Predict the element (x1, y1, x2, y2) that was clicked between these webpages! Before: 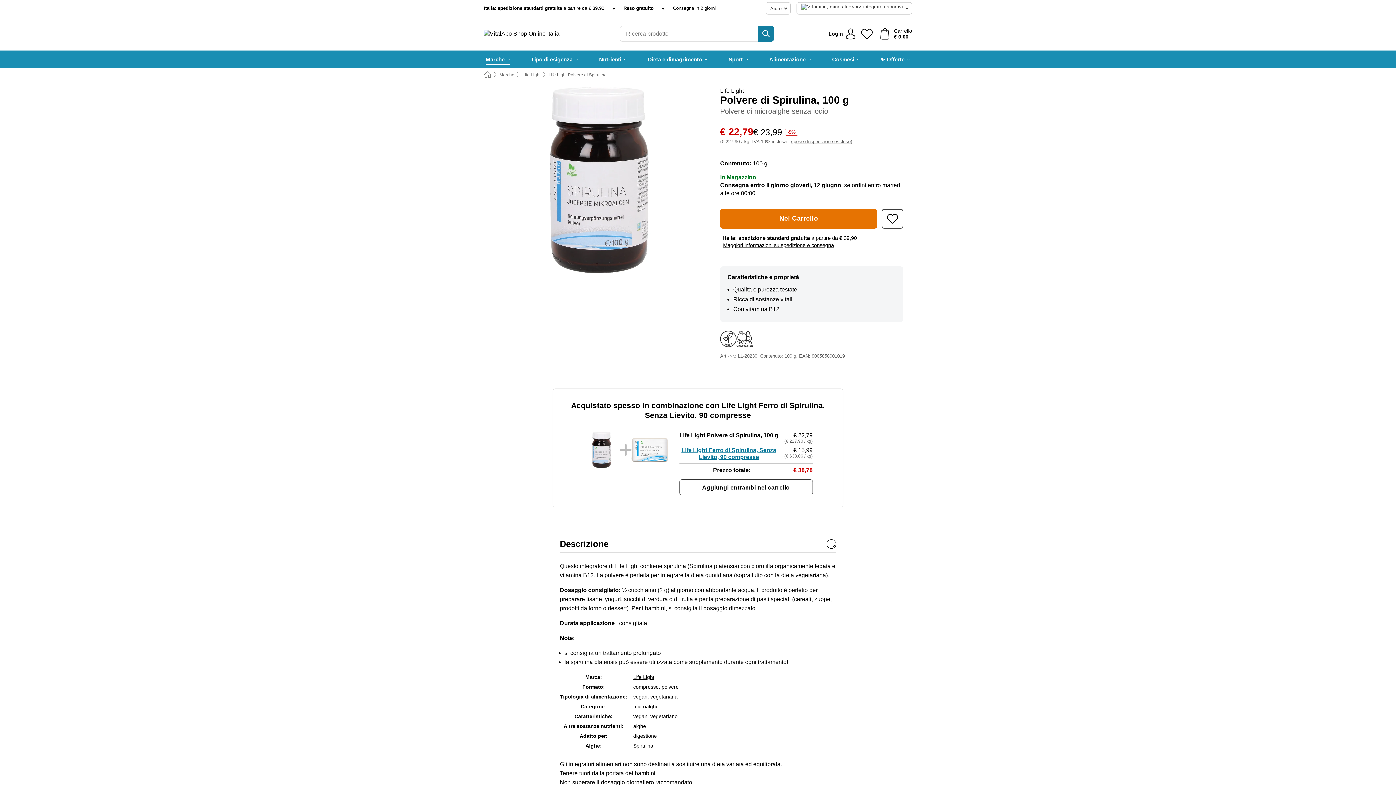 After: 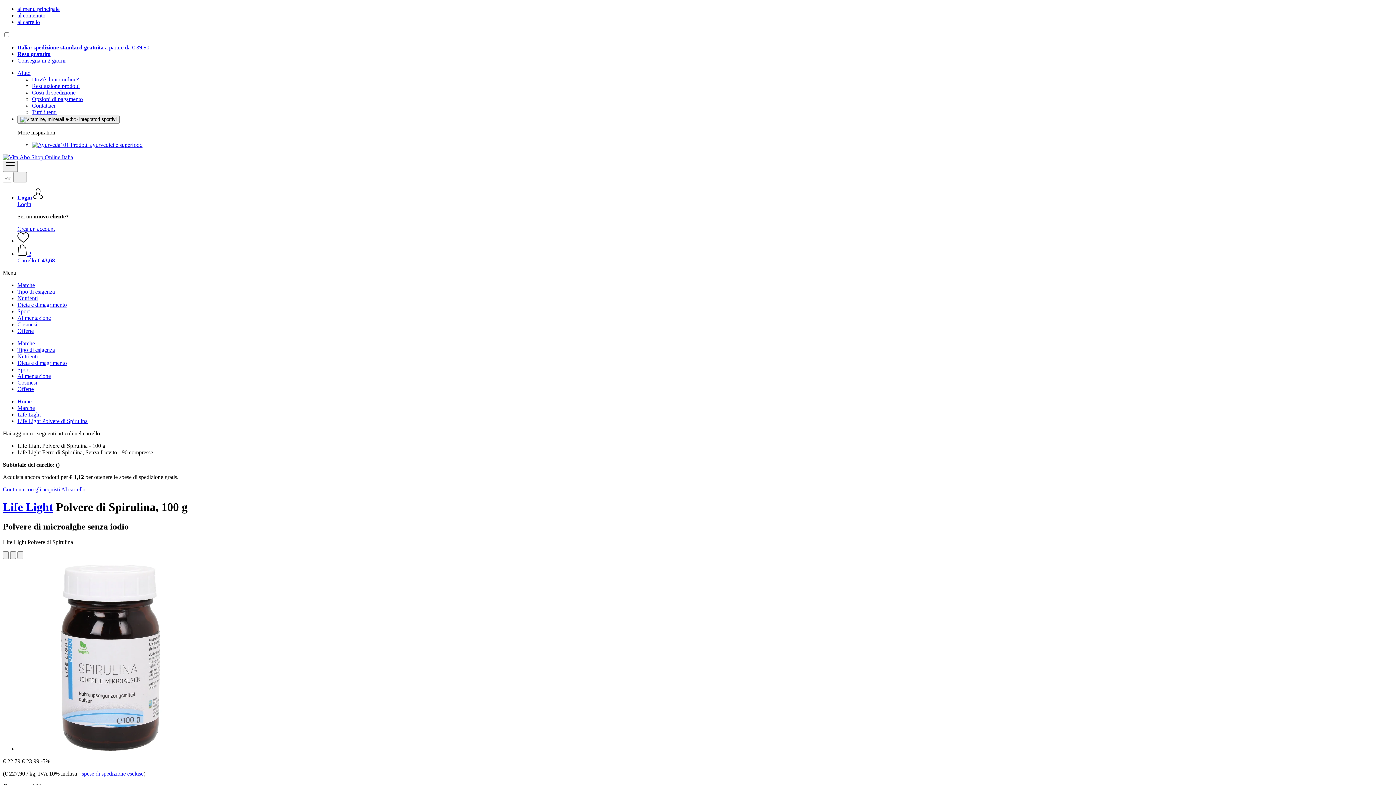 Action: bbox: (679, 479, 812, 495) label: Aggiungi entrambi nel carrello